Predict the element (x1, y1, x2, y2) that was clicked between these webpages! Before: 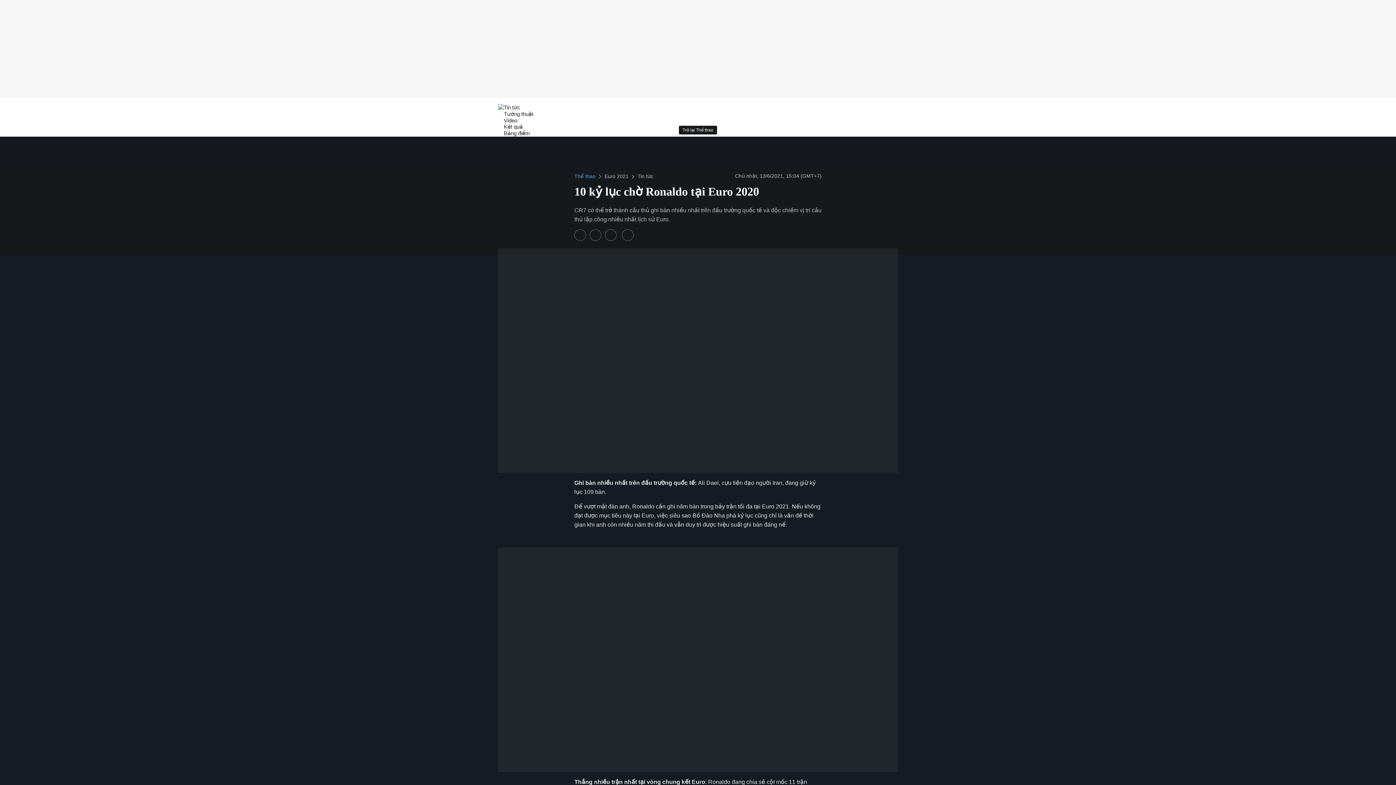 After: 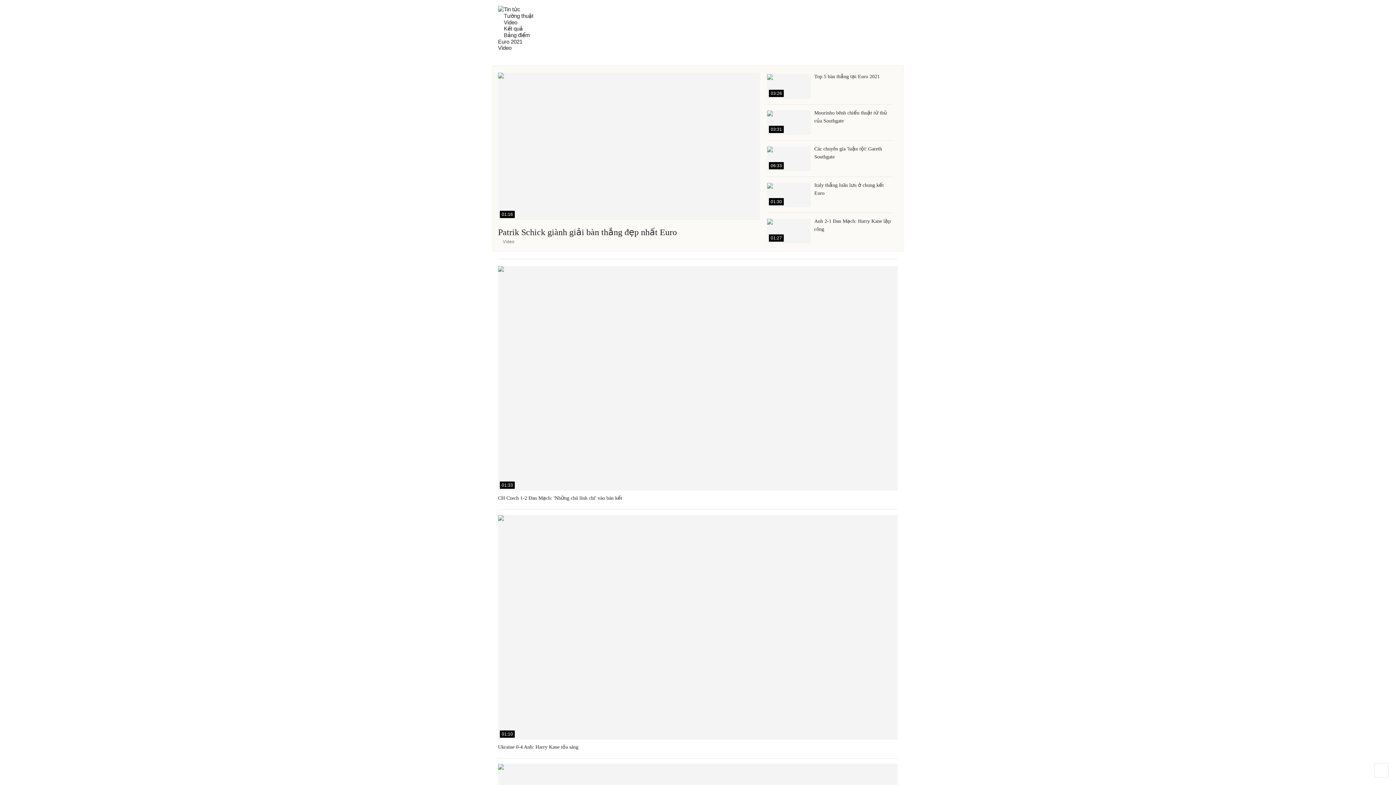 Action: bbox: (504, 117, 517, 123) label: Video